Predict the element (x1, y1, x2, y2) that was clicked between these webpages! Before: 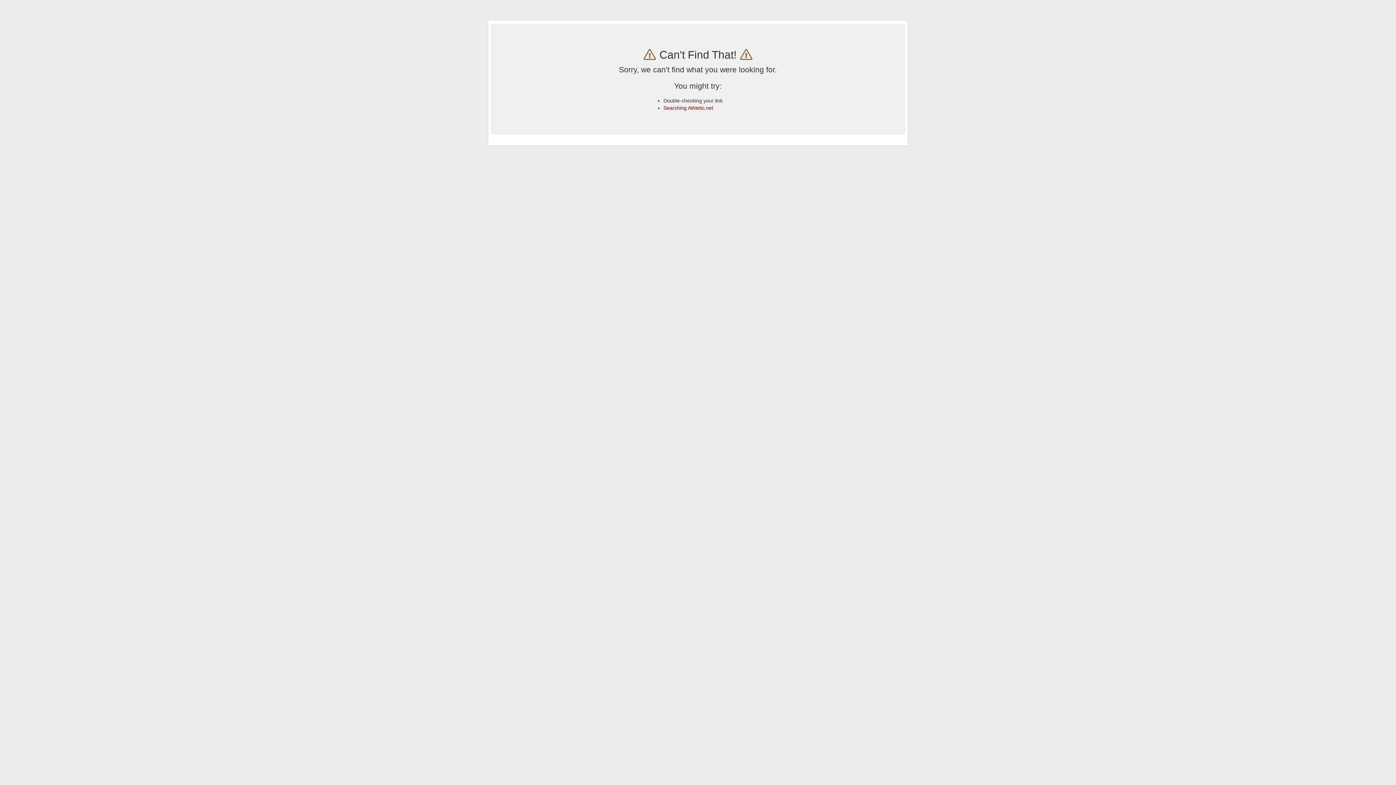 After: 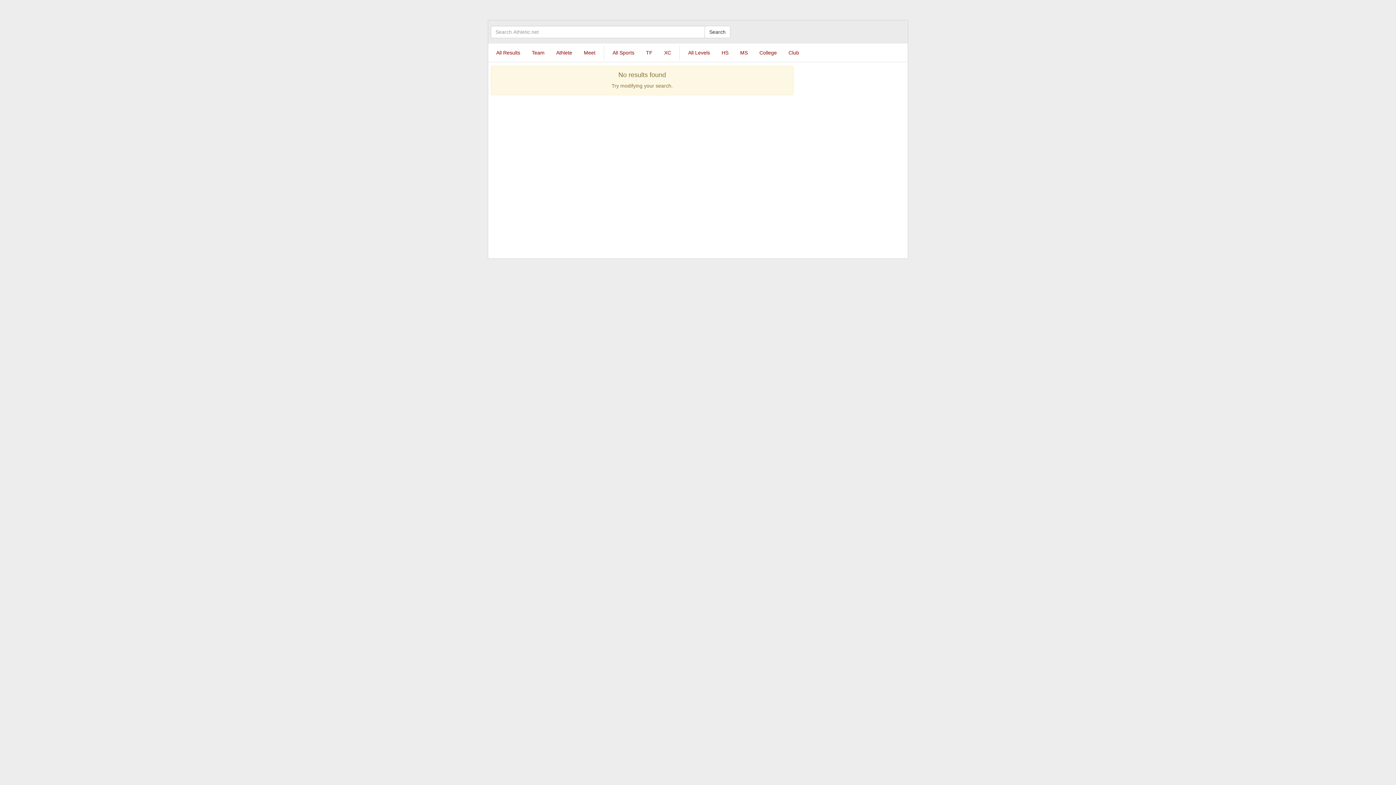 Action: label: Searching Athletic.net bbox: (663, 105, 713, 110)